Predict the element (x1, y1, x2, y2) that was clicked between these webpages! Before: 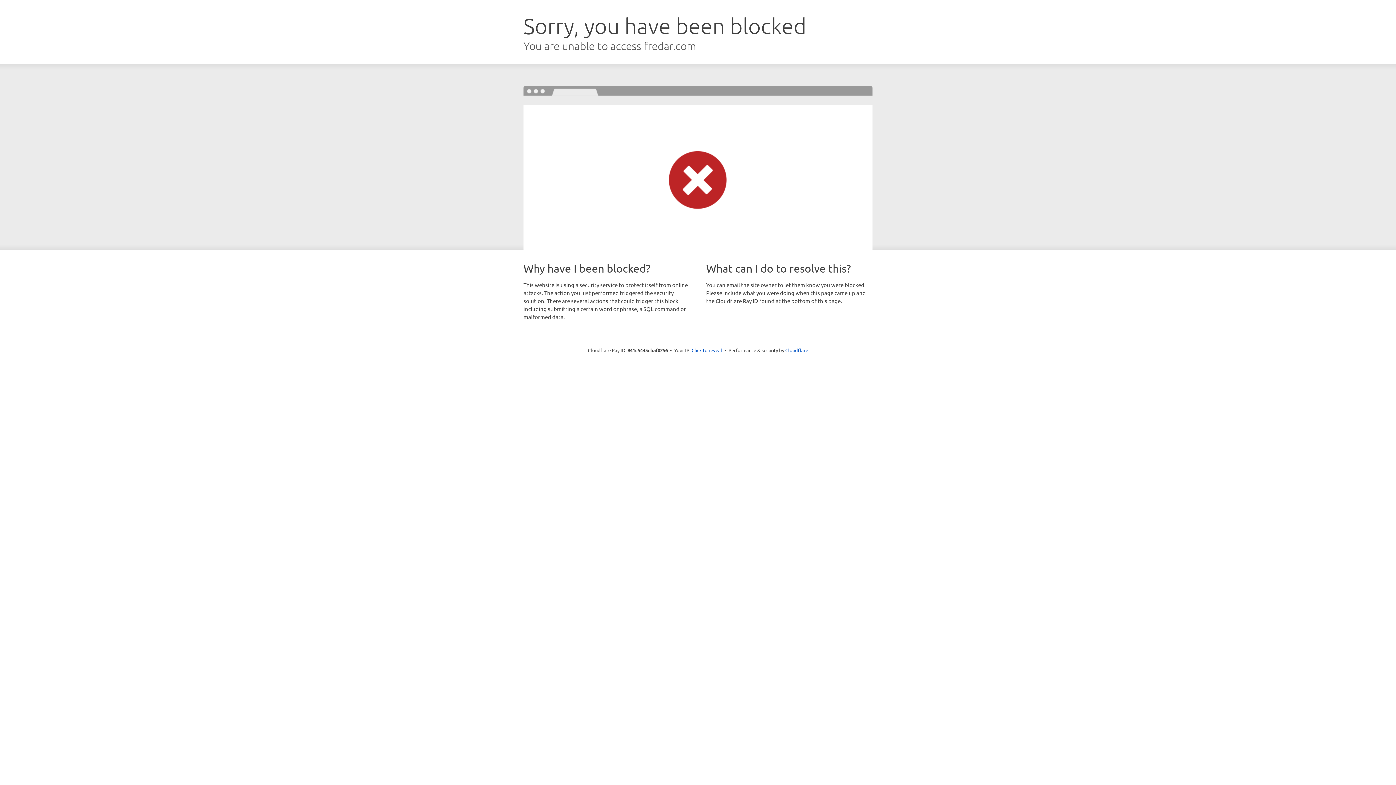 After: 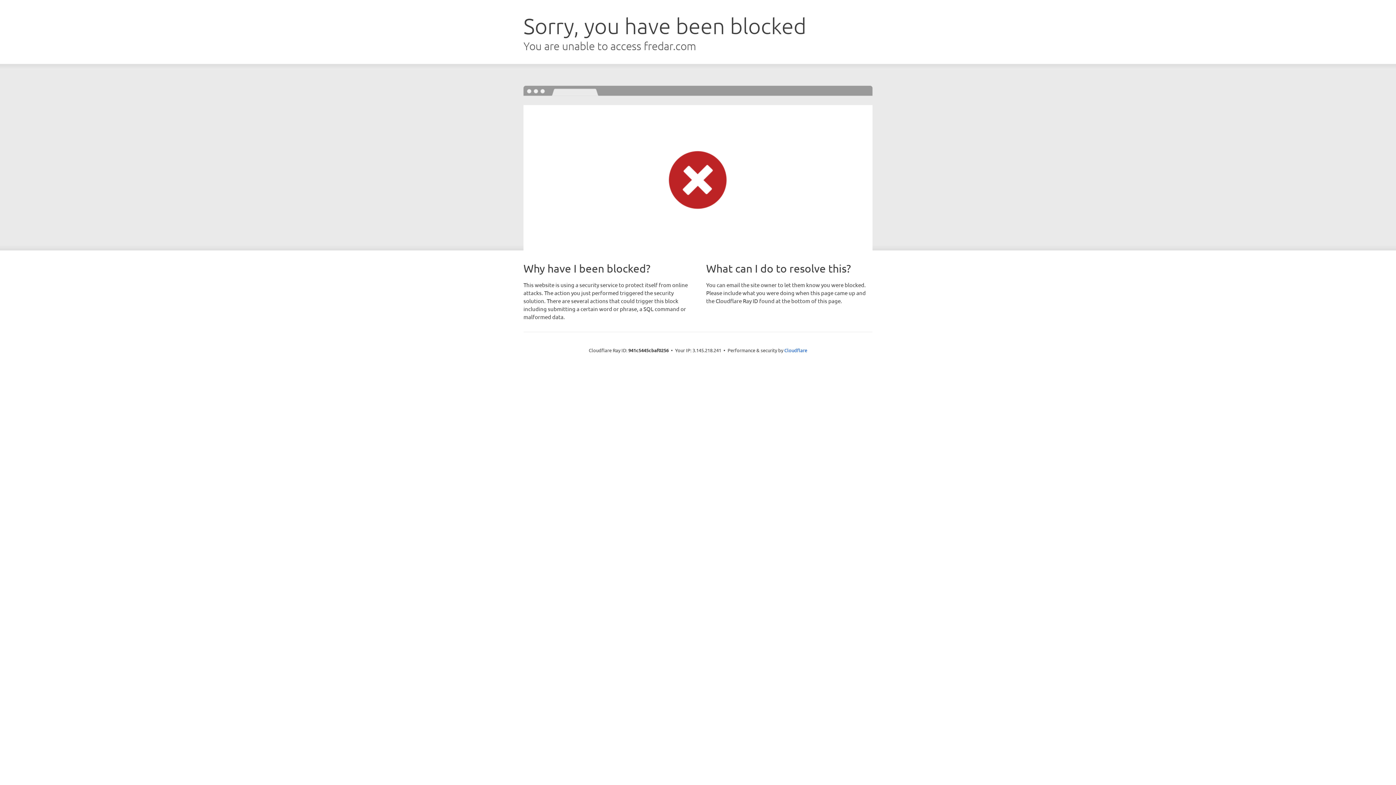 Action: bbox: (691, 346, 722, 353) label: Click to reveal